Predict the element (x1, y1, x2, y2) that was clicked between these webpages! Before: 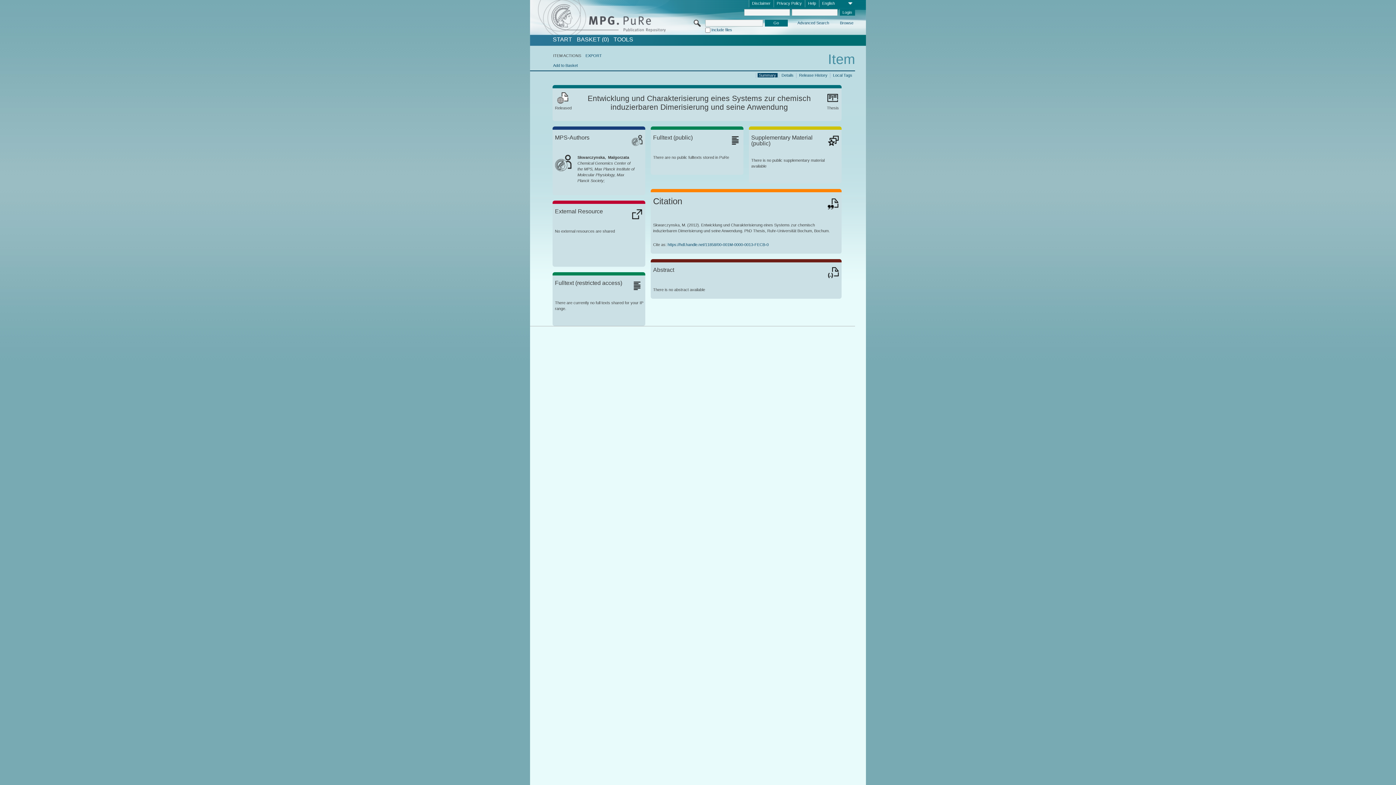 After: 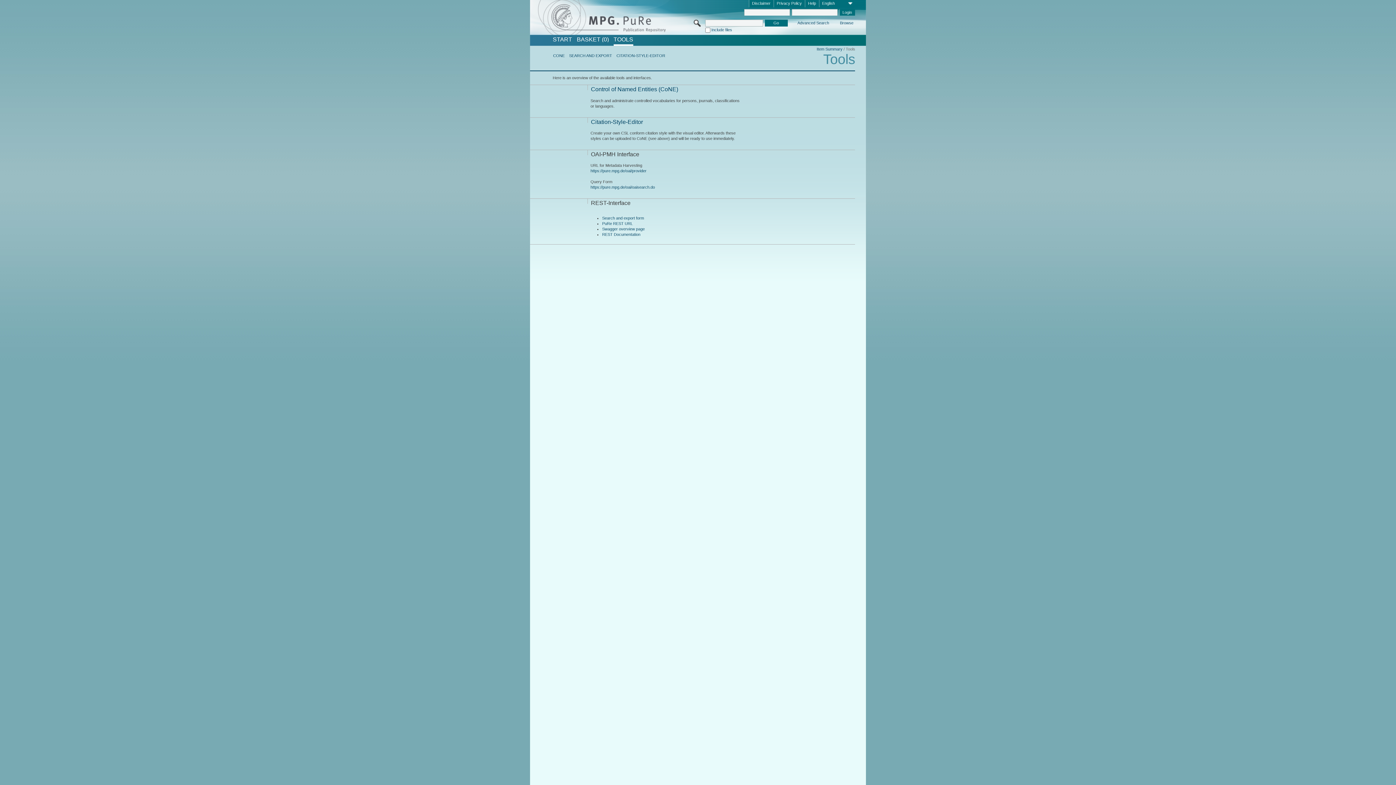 Action: label: TOOLS bbox: (613, 36, 633, 42)